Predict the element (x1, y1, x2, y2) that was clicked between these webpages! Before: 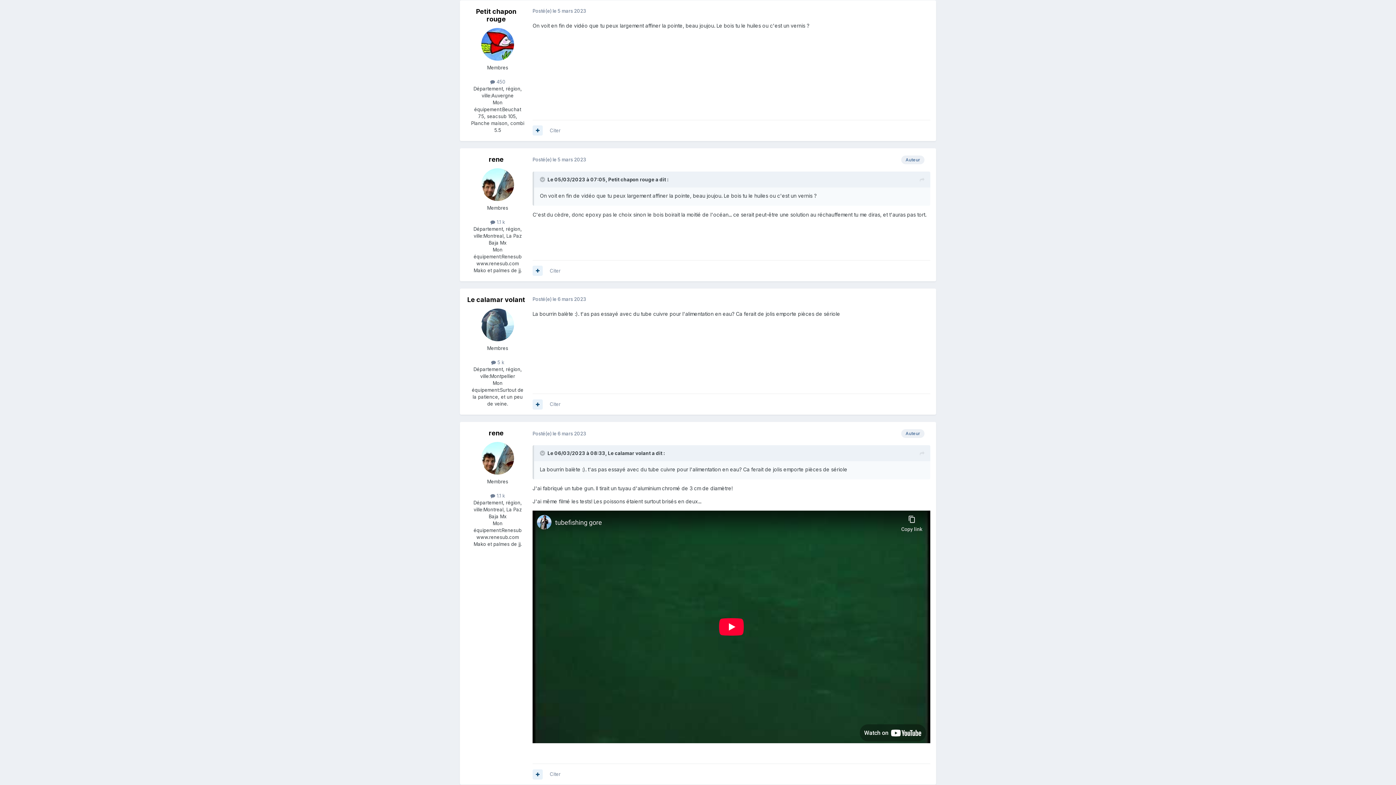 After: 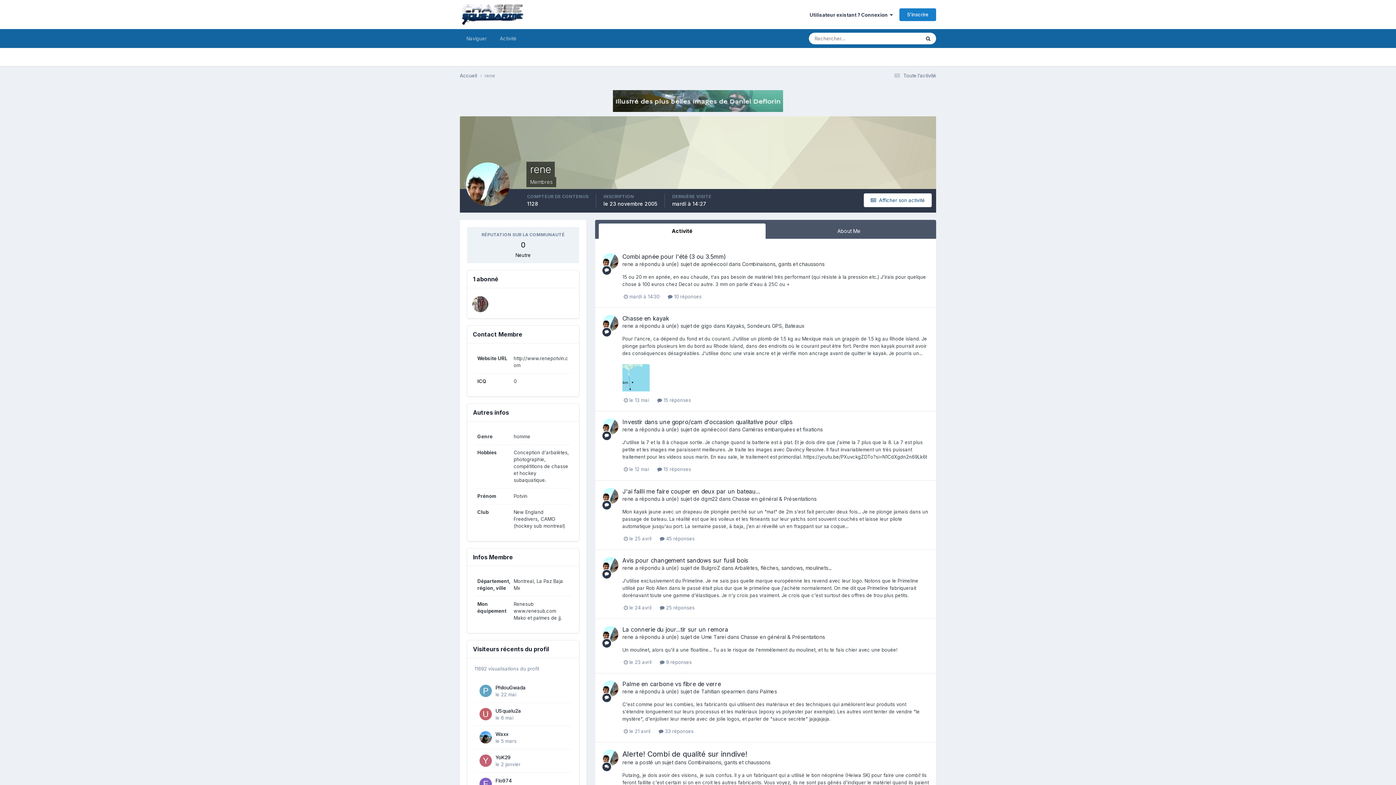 Action: label: rene bbox: (488, 155, 503, 163)